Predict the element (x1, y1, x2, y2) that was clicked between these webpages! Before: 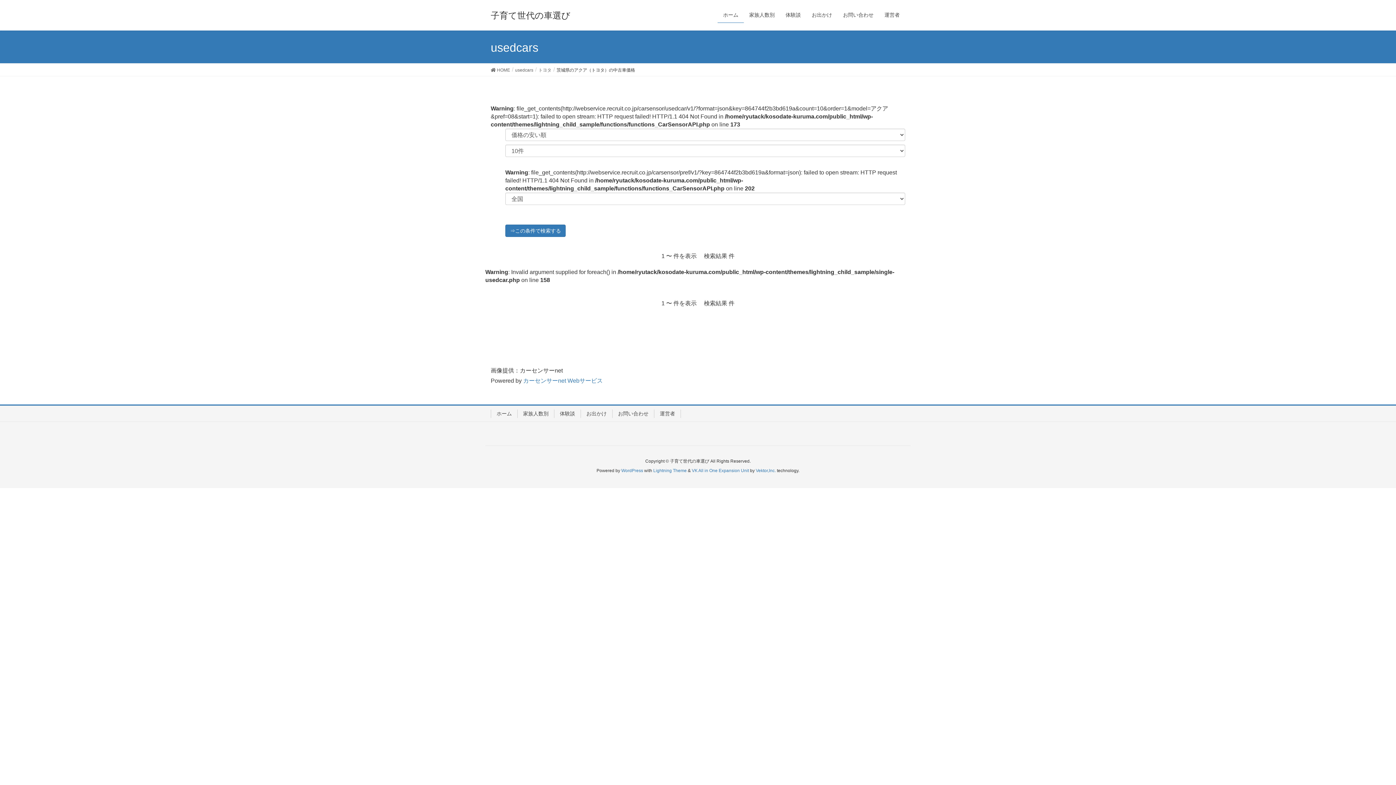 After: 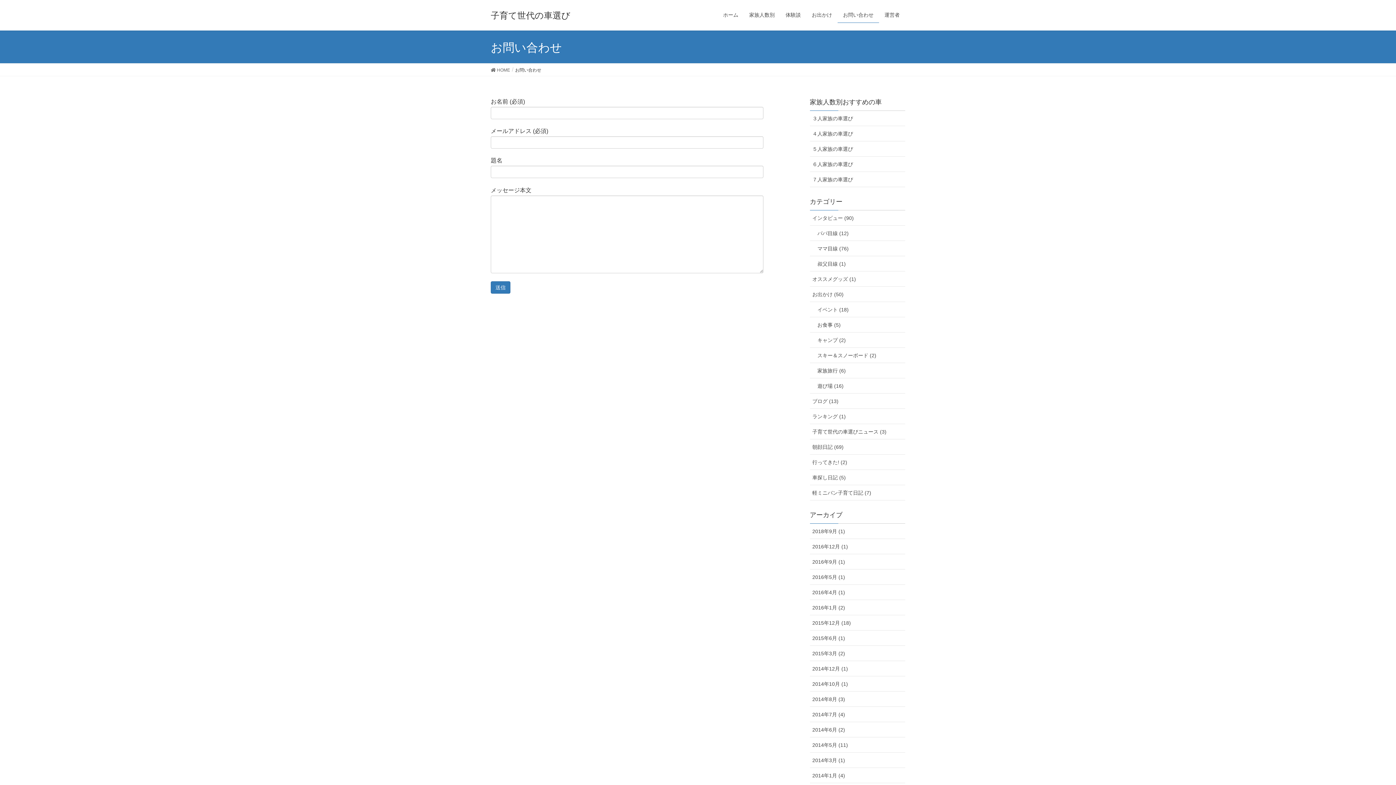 Action: bbox: (837, 7, 879, 22) label: お問い合わせ